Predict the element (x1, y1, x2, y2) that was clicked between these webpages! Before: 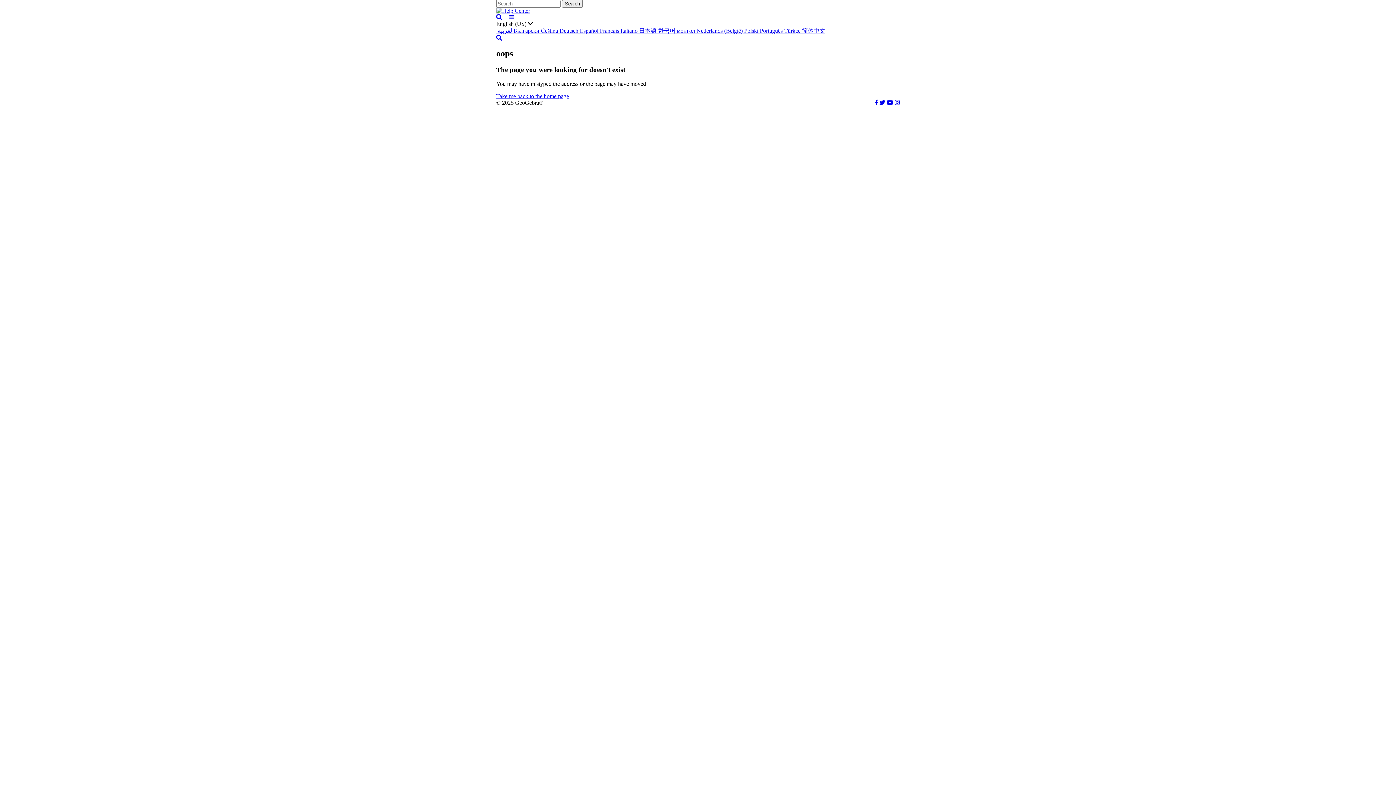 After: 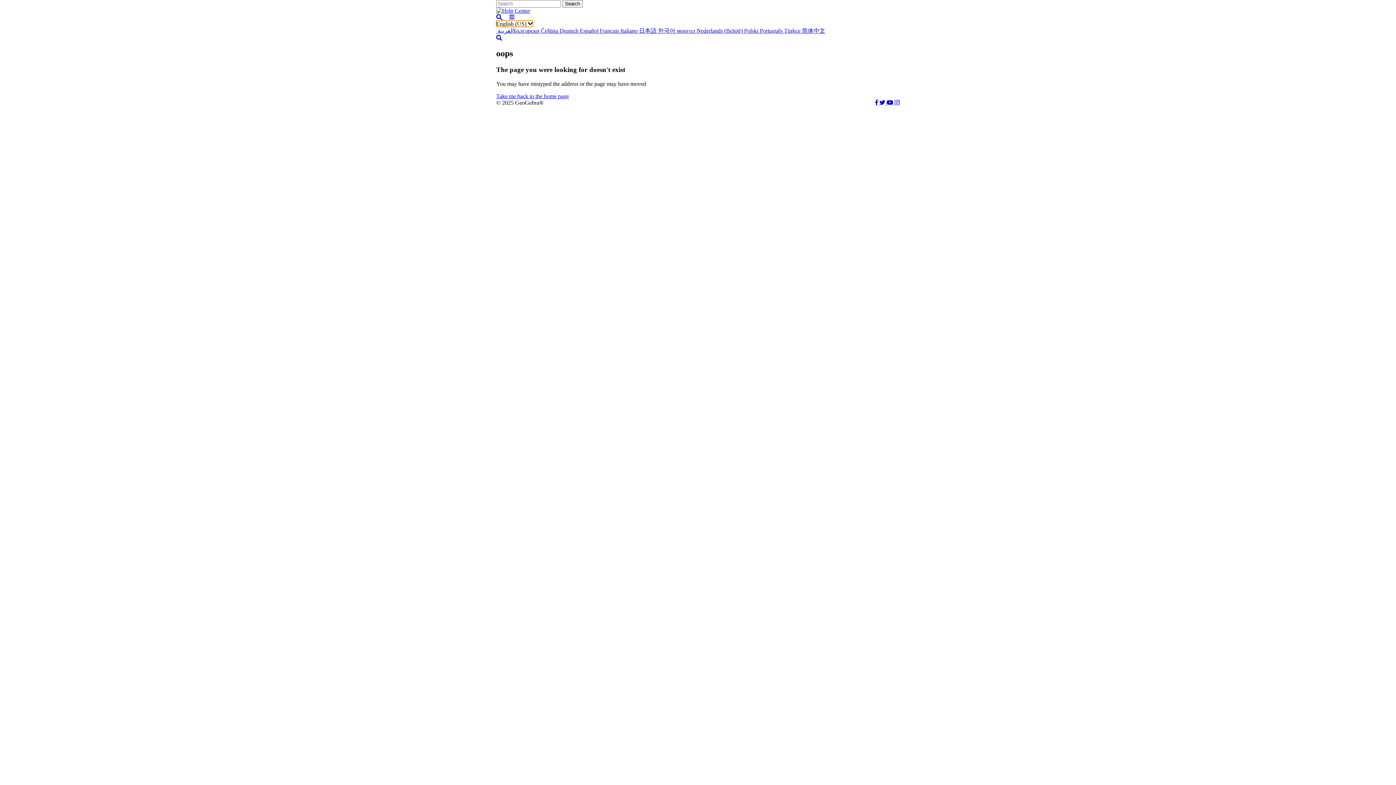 Action: label: Open bbox: (496, 20, 533, 26)